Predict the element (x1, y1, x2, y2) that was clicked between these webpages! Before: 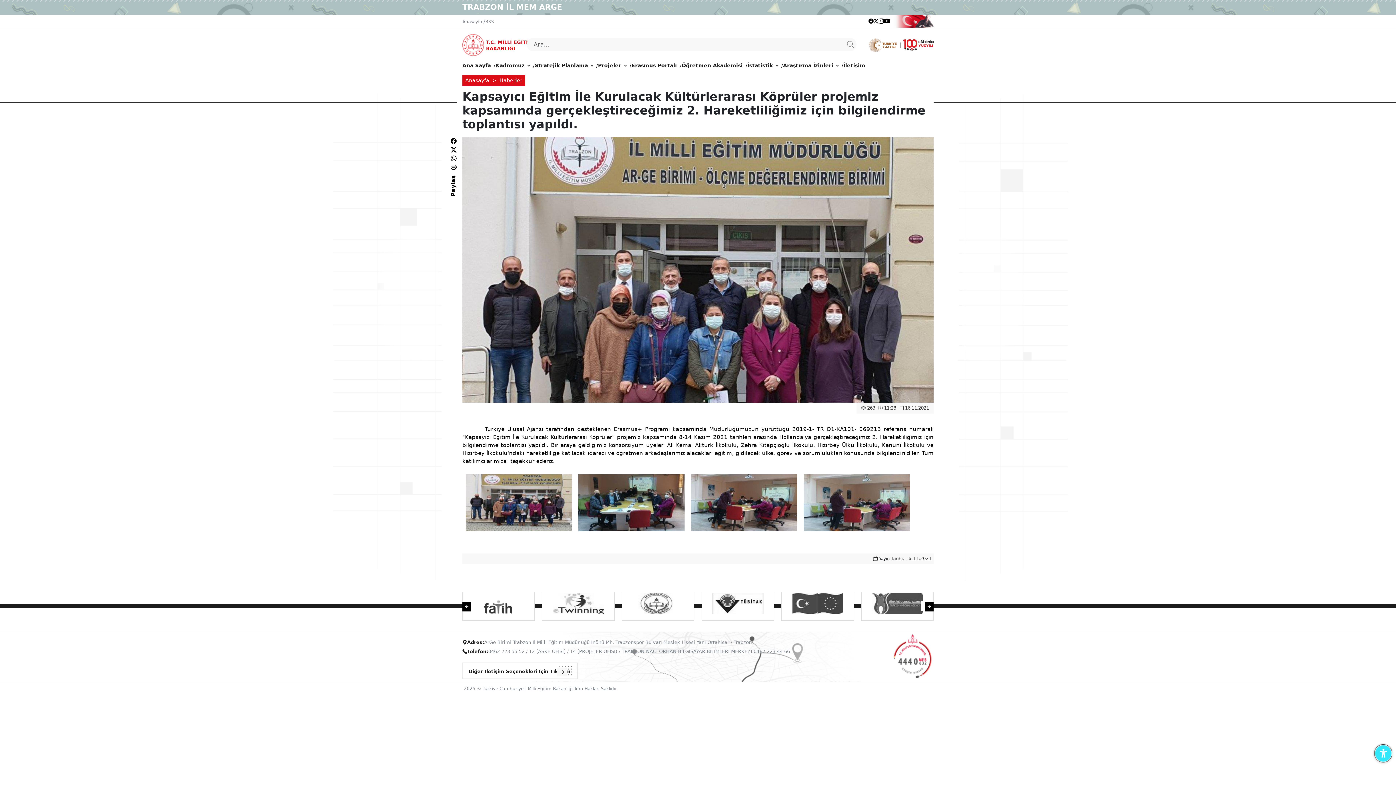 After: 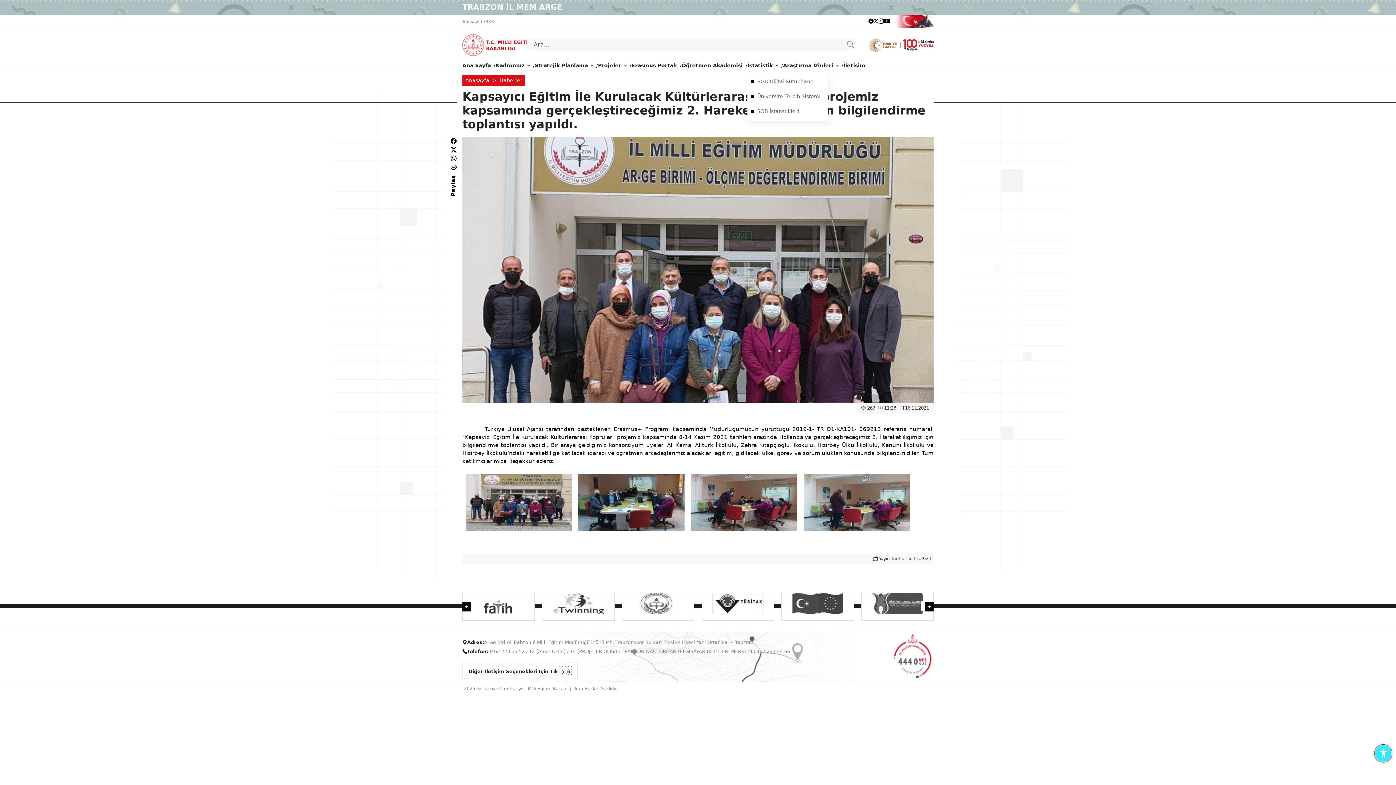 Action: bbox: (747, 58, 778, 72) label: İstatistik